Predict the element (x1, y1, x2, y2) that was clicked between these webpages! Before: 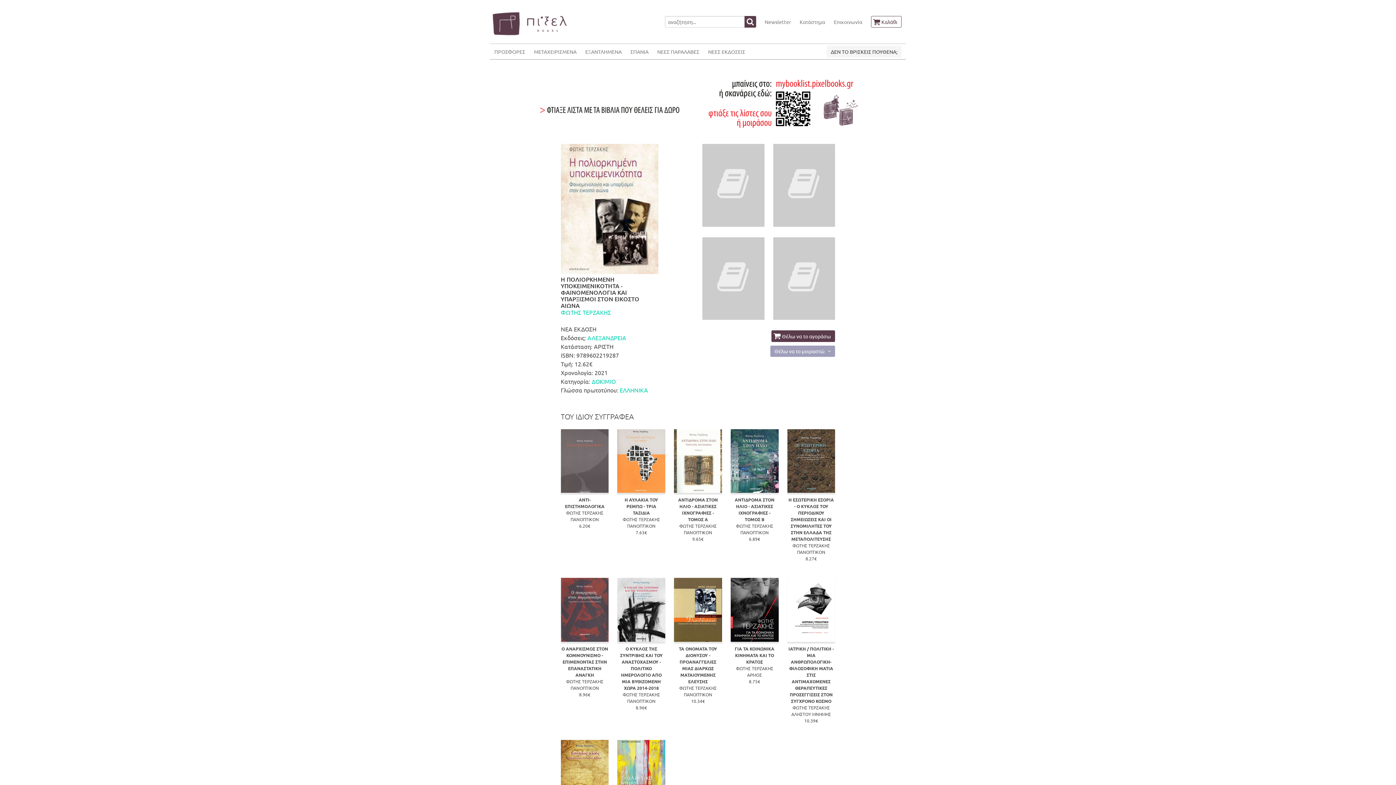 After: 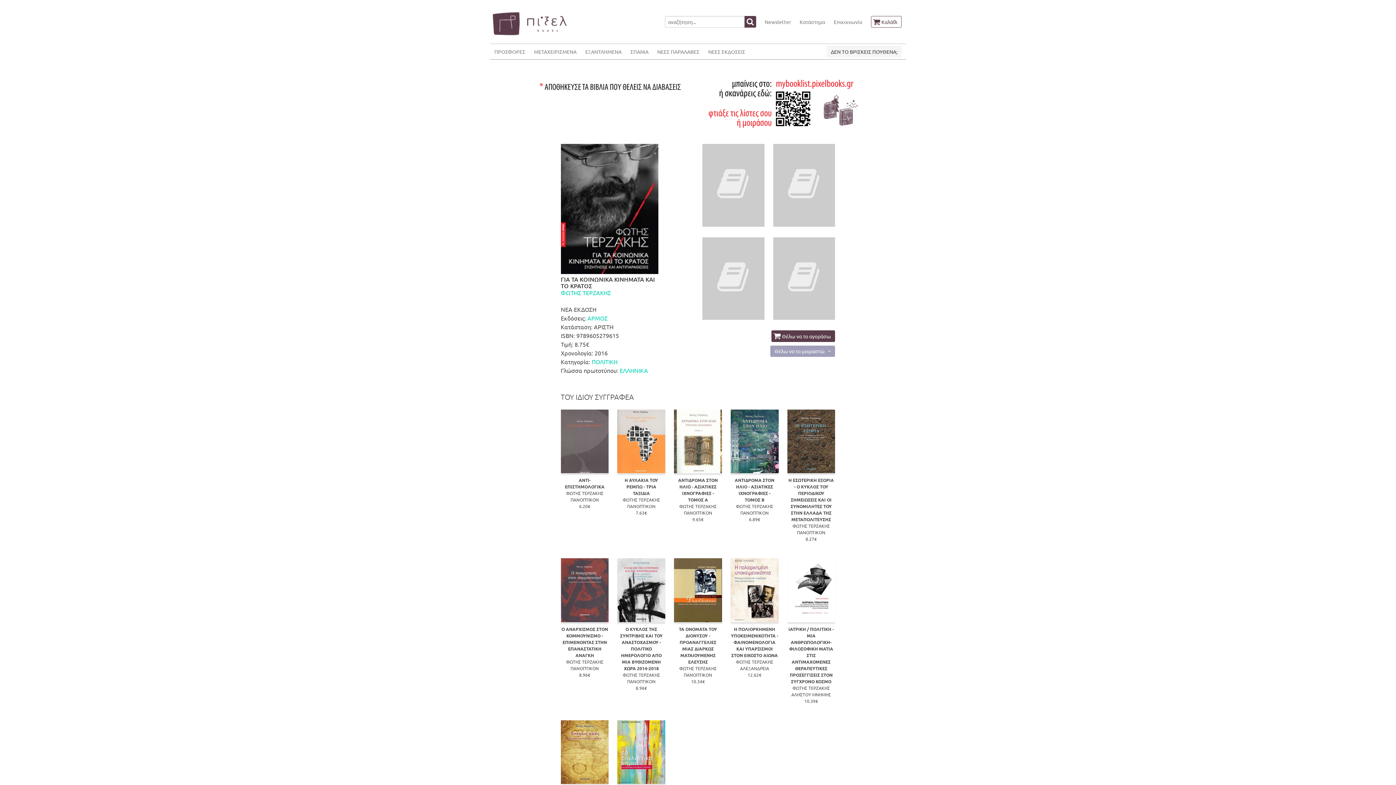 Action: bbox: (730, 578, 778, 642)